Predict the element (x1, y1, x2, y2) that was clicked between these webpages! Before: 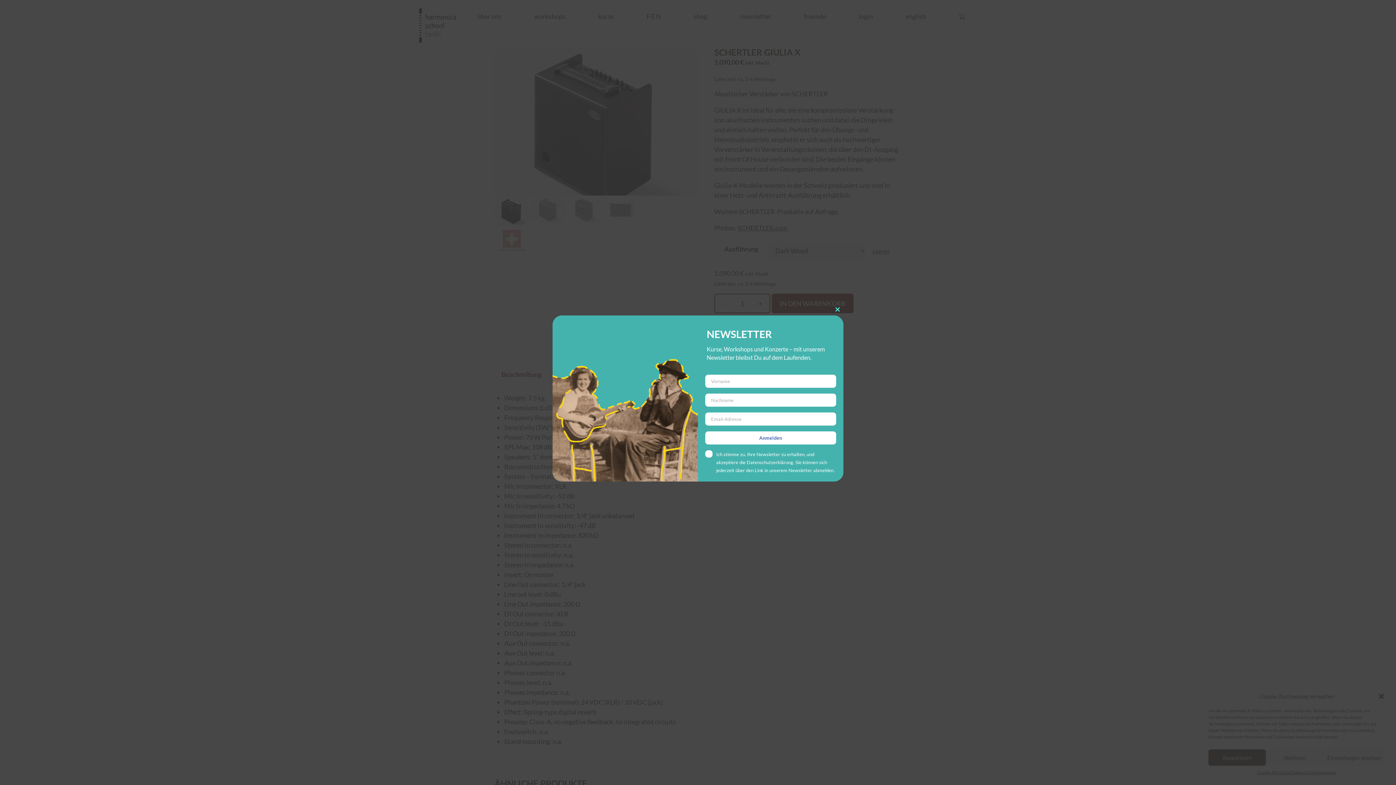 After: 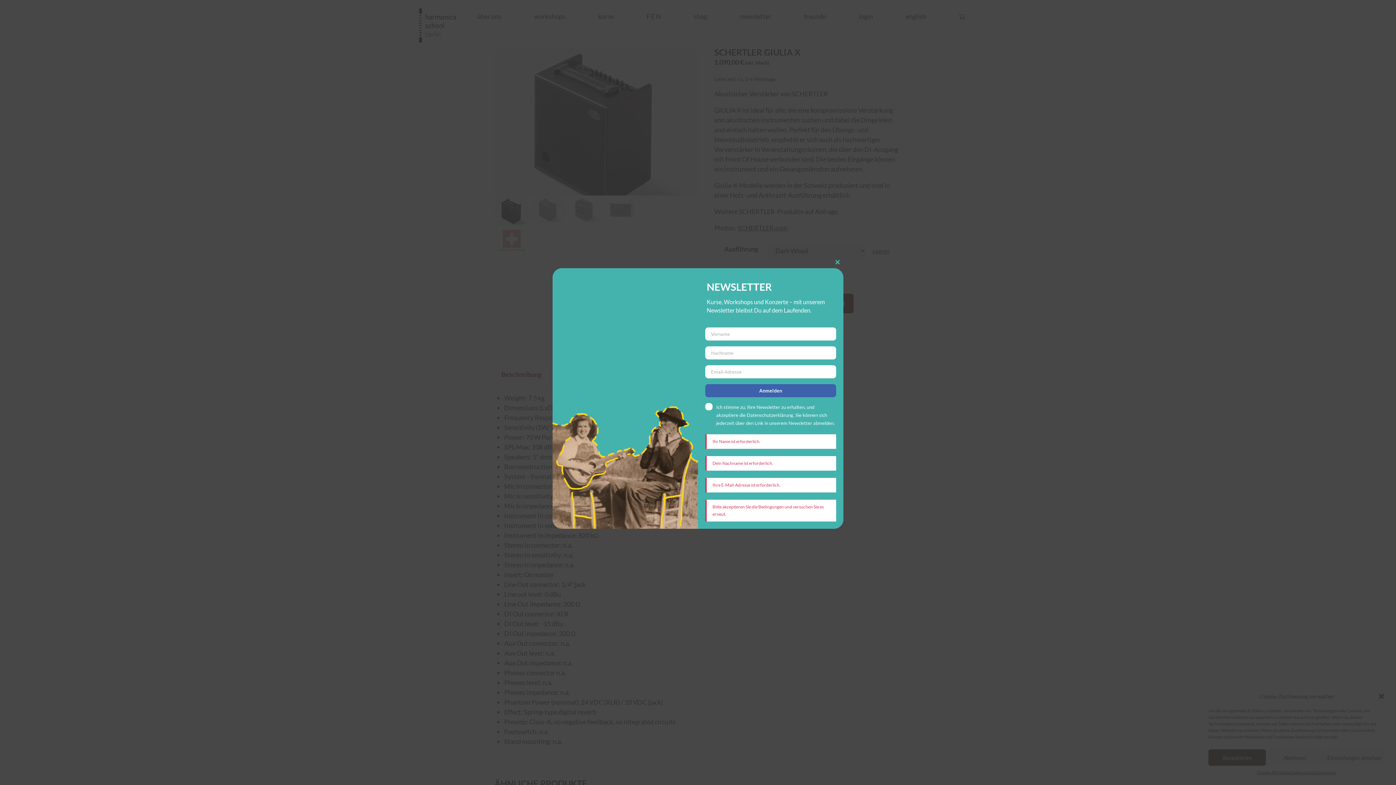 Action: label: Anmelden bbox: (705, 431, 836, 444)